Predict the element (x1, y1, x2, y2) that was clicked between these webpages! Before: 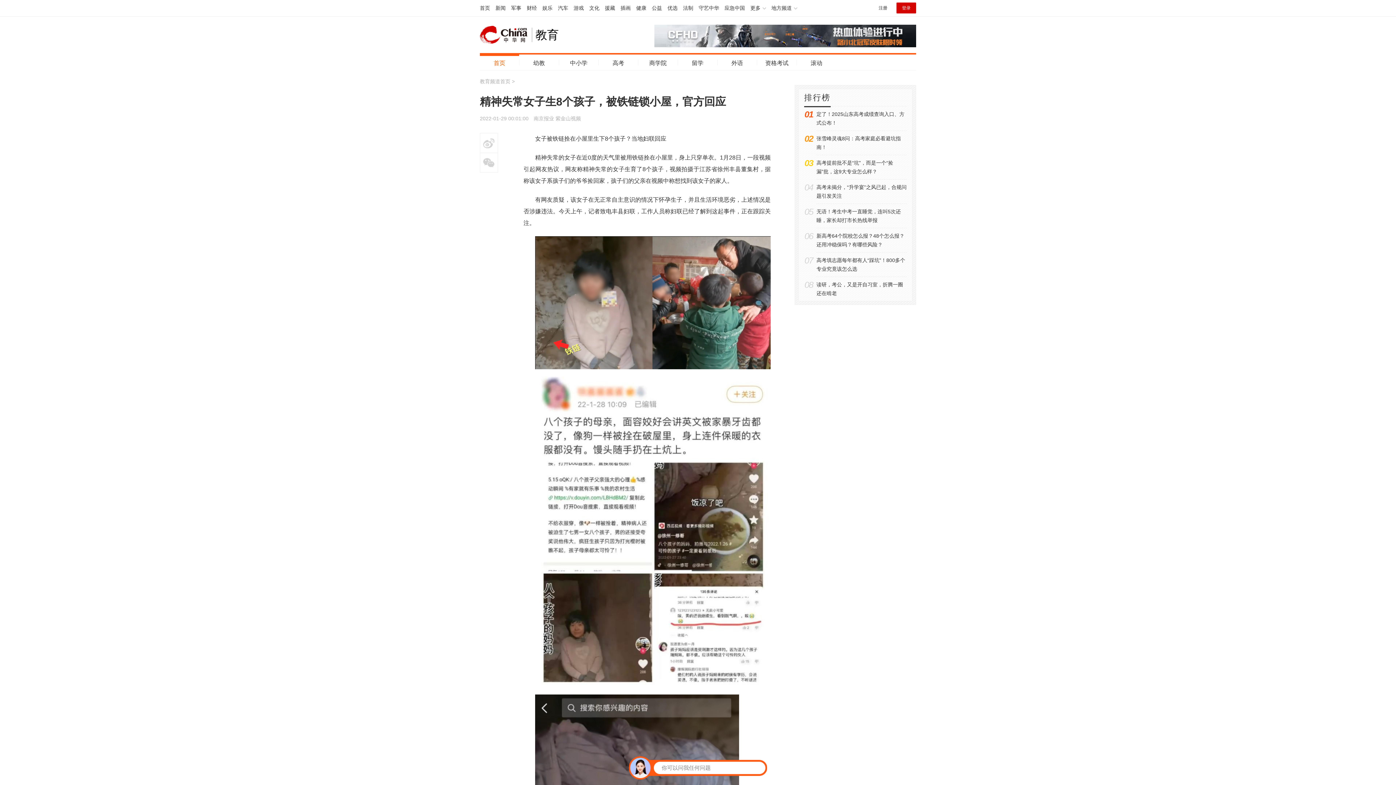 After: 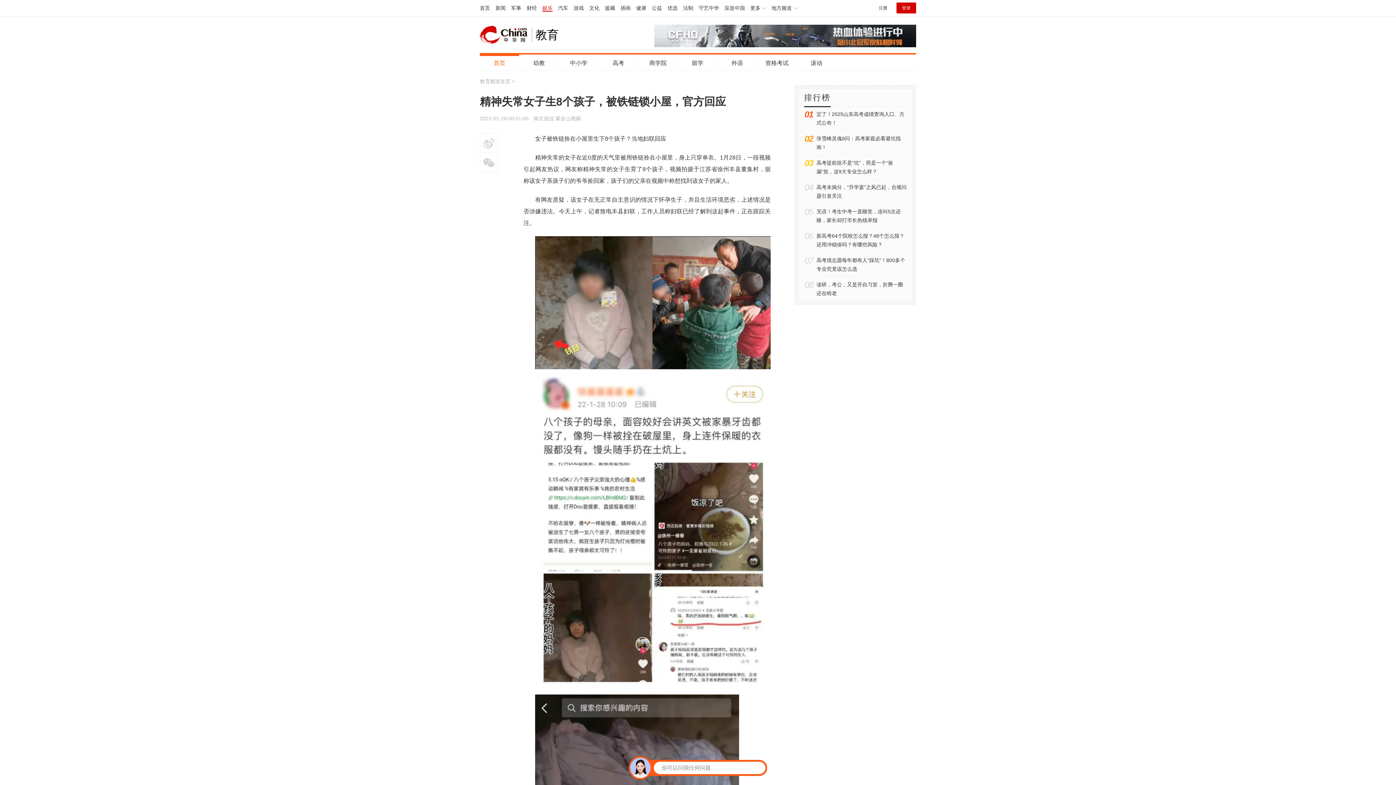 Action: label: 娱乐 bbox: (542, 5, 552, 10)